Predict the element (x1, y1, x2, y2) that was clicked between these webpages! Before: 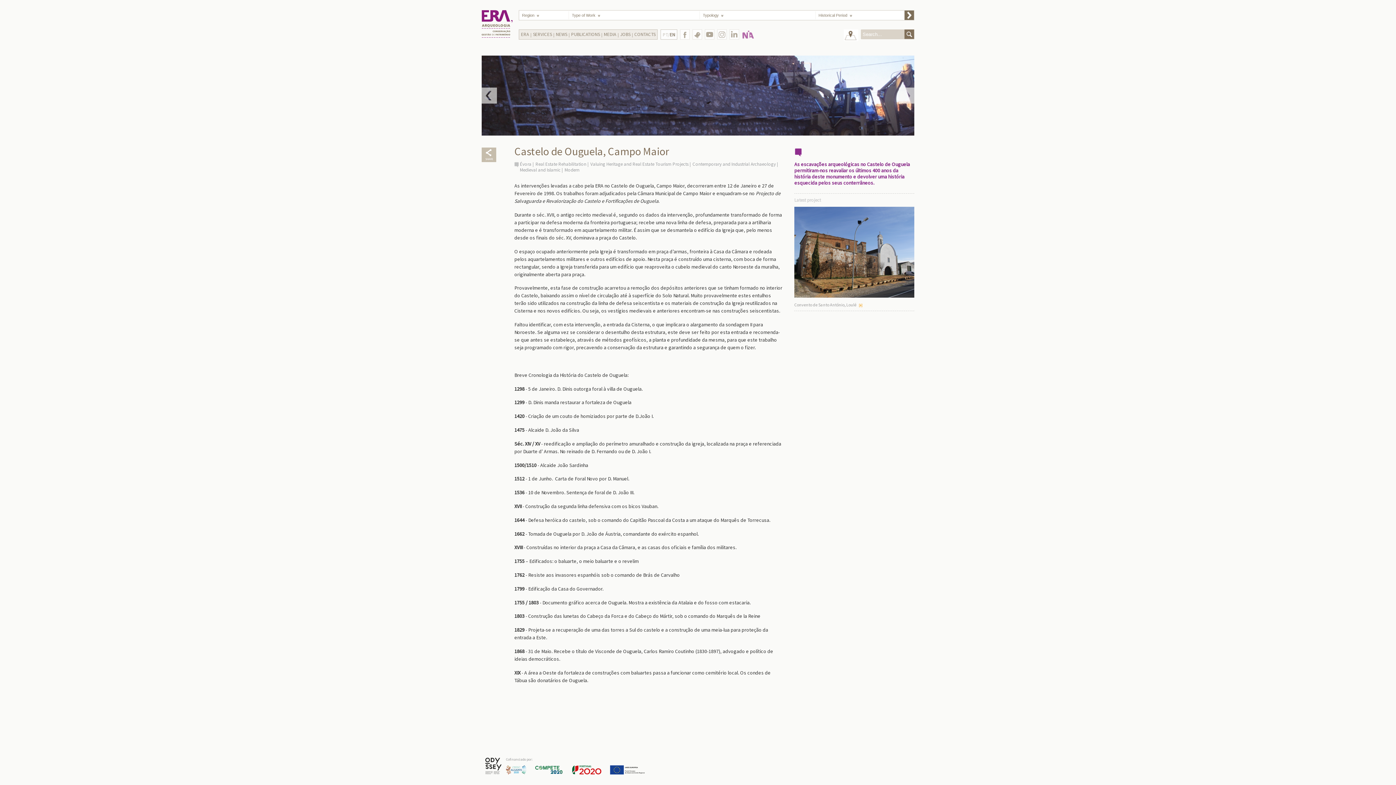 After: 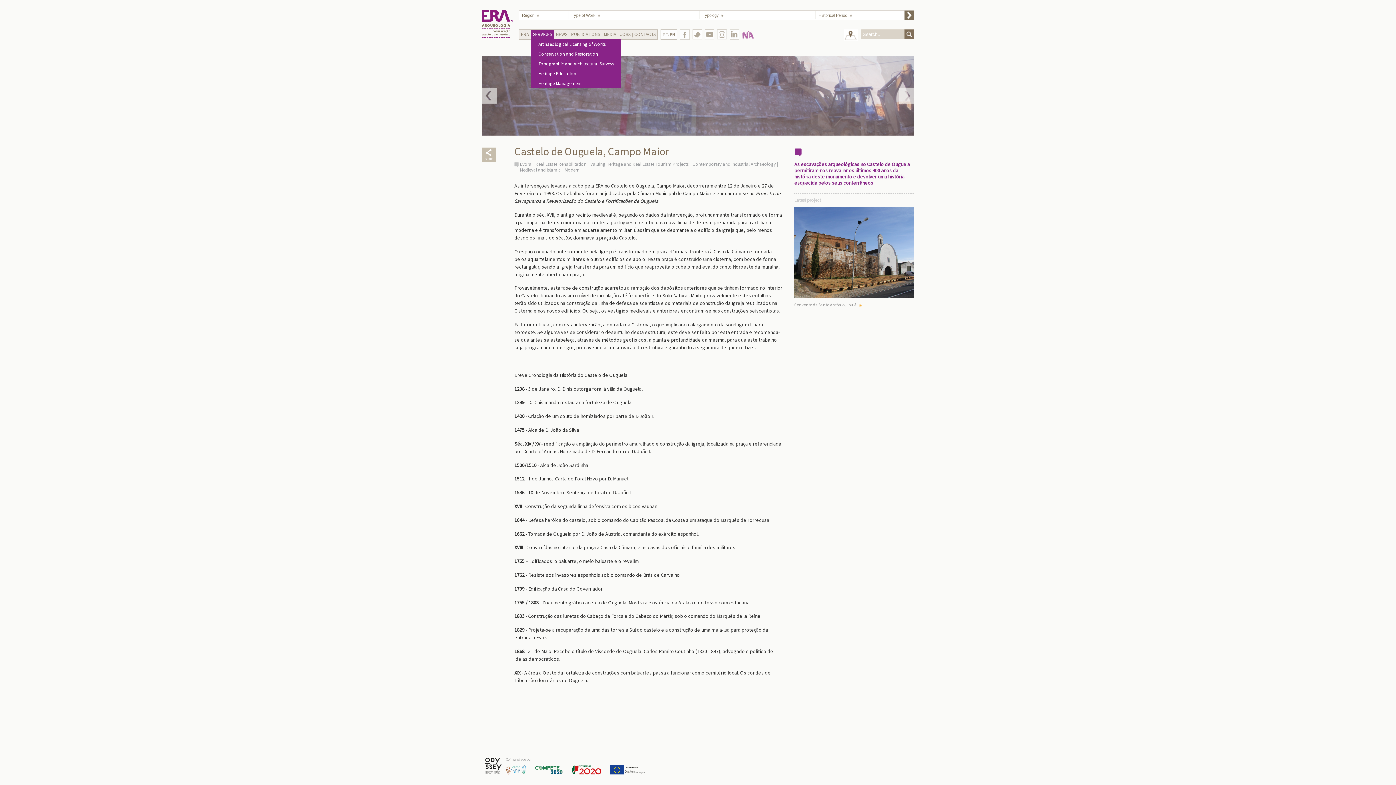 Action: bbox: (531, 29, 553, 39) label: SERVICES